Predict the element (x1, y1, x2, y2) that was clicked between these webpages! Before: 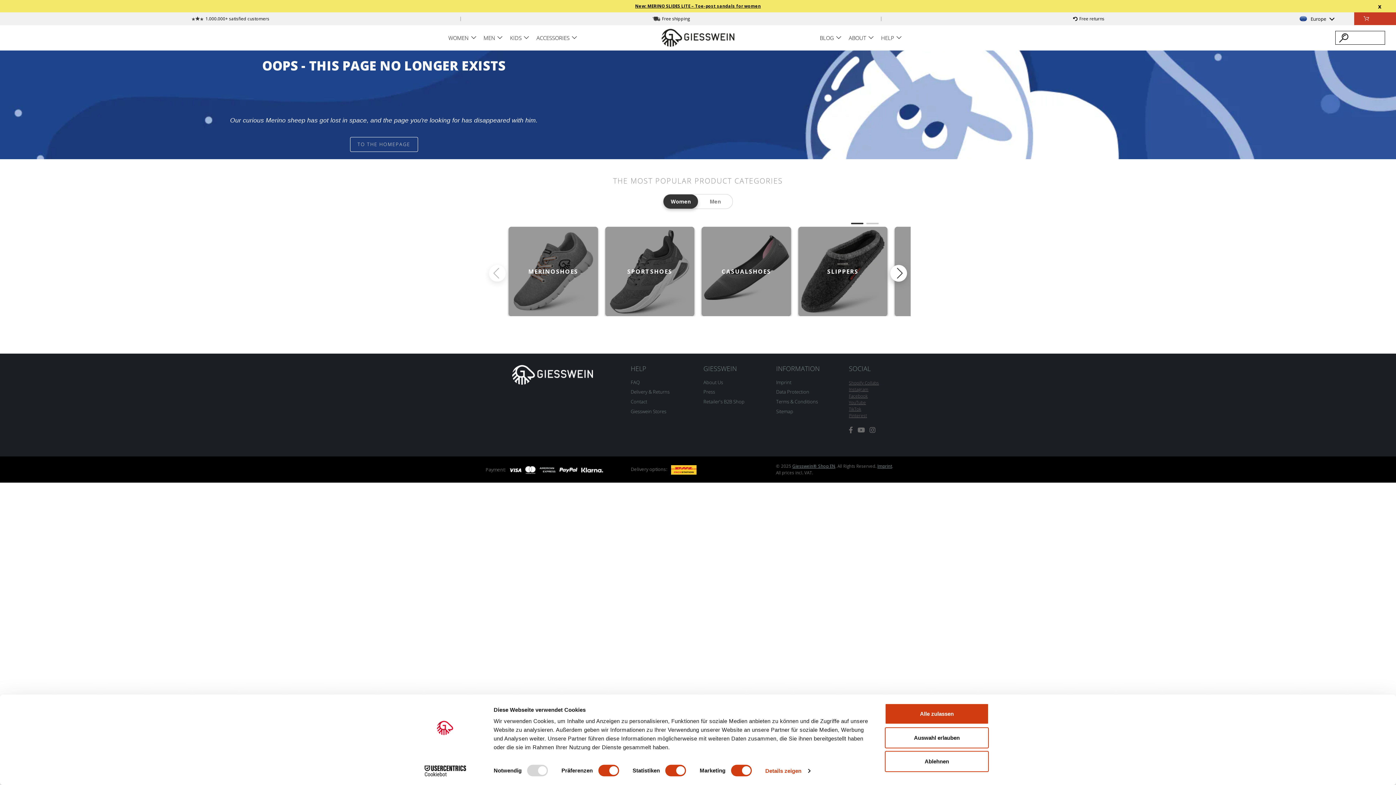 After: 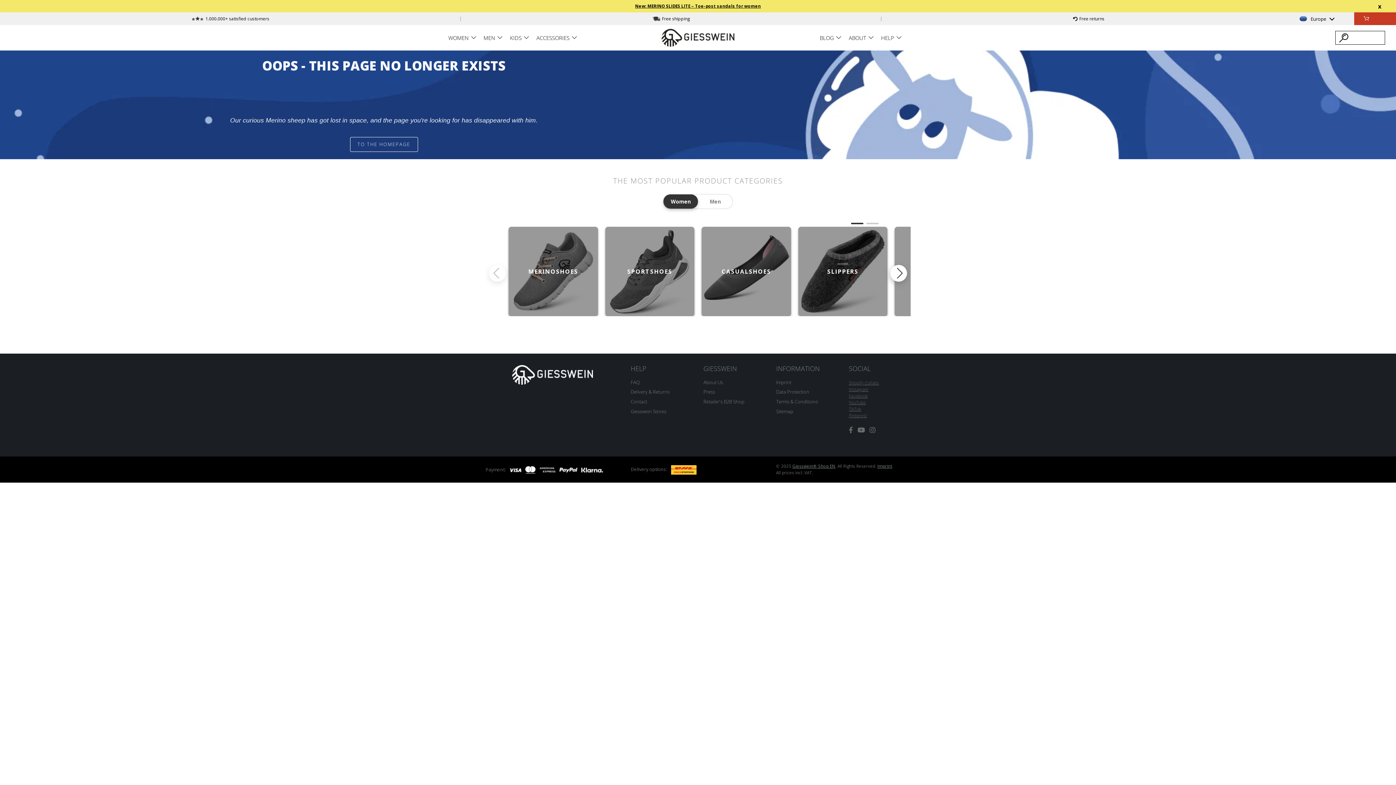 Action: label: Auswahl erlauben bbox: (885, 727, 989, 748)